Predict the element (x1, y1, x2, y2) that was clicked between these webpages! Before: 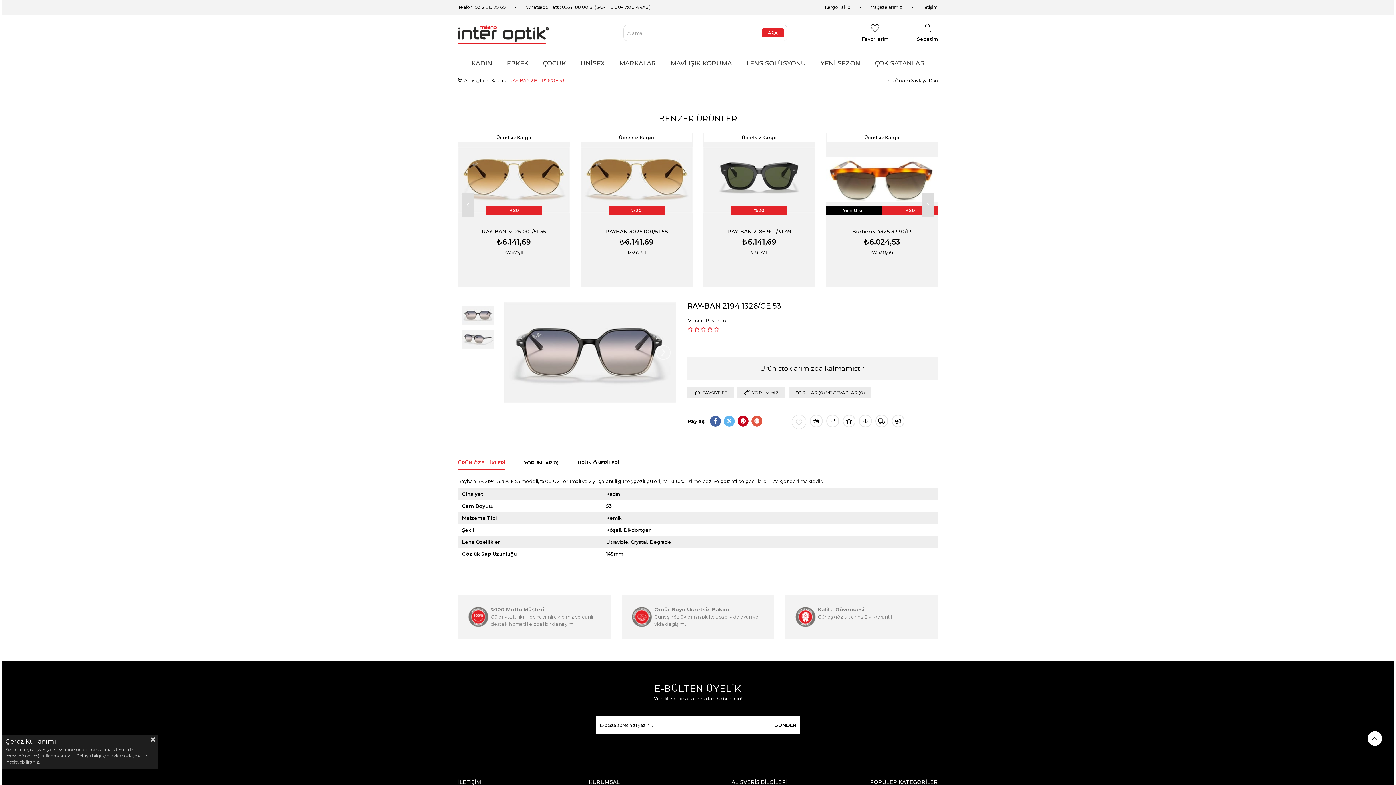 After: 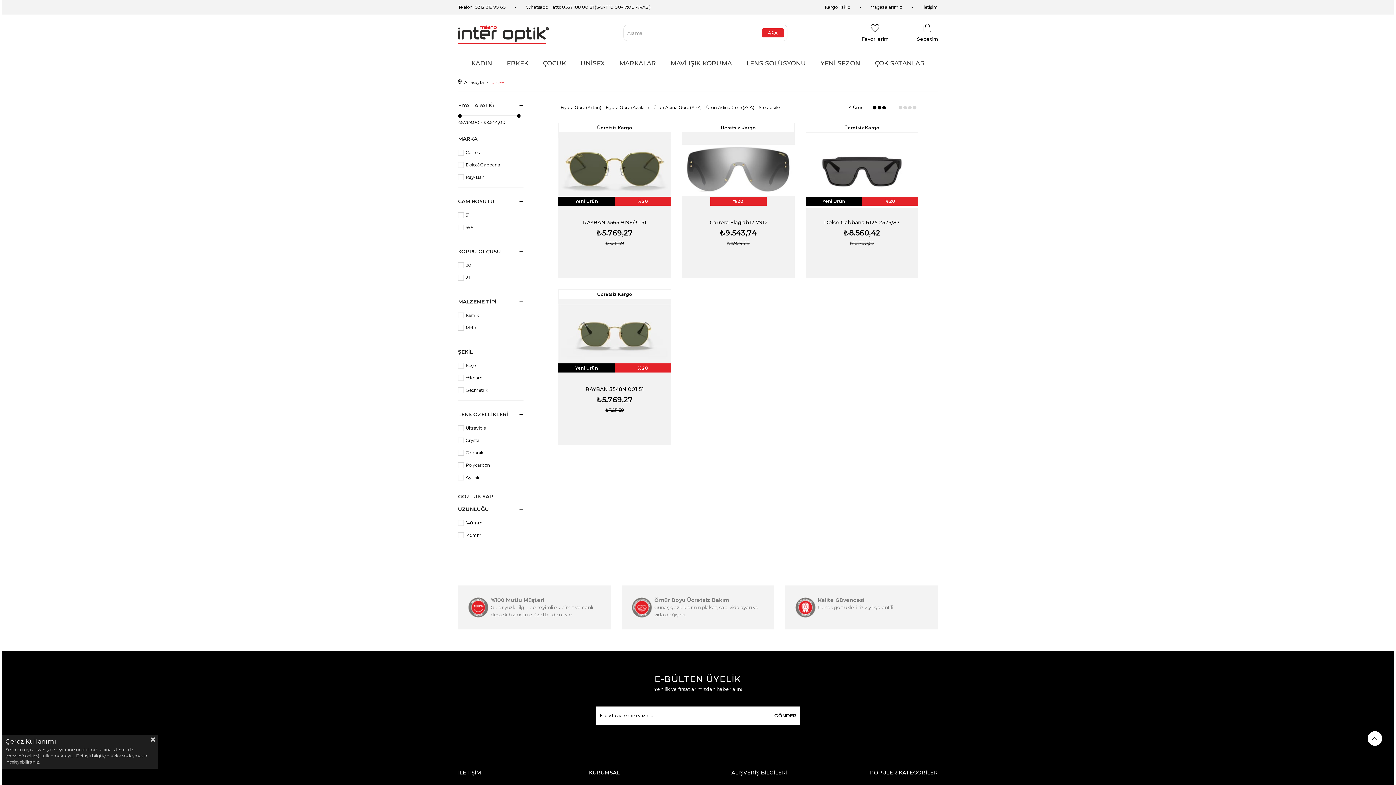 Action: bbox: (573, 55, 612, 71) label: UNİSEX